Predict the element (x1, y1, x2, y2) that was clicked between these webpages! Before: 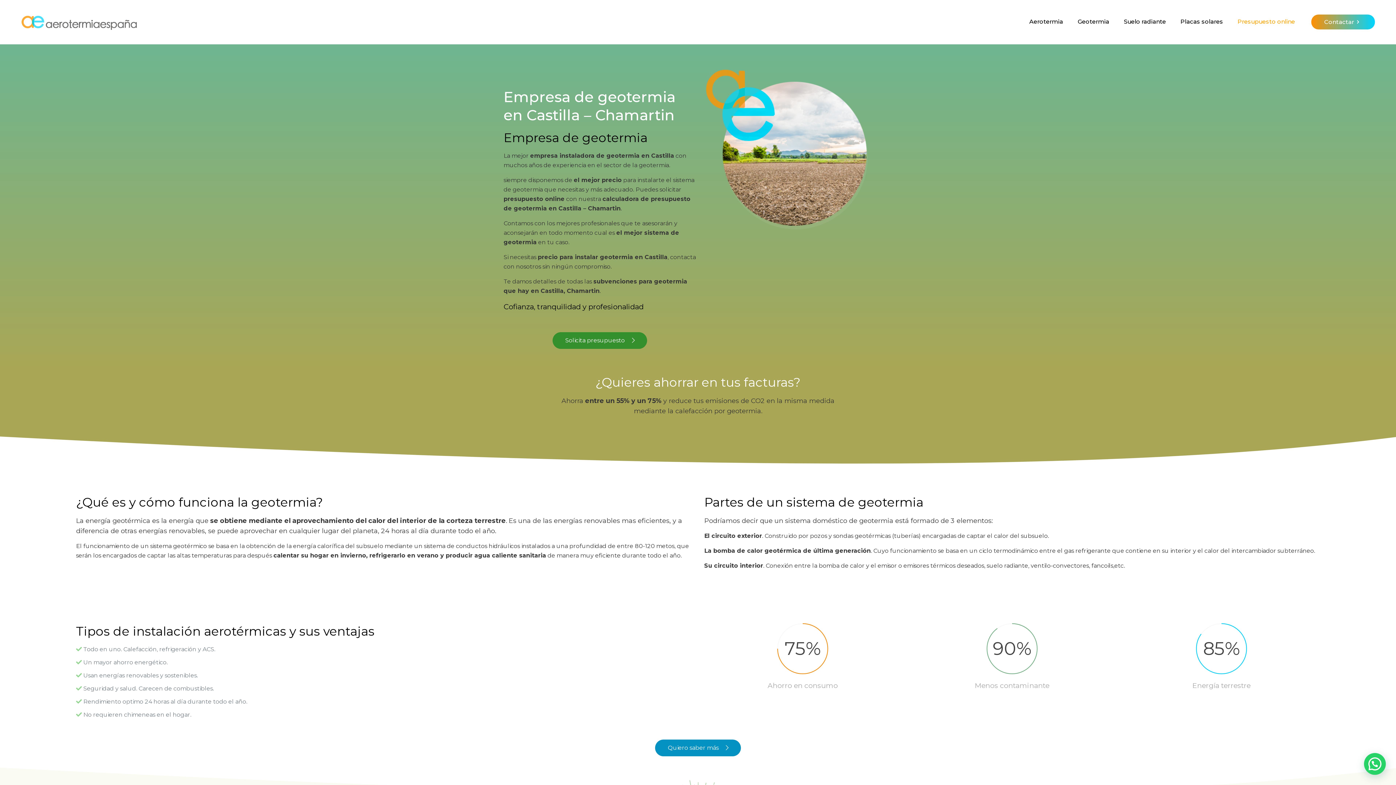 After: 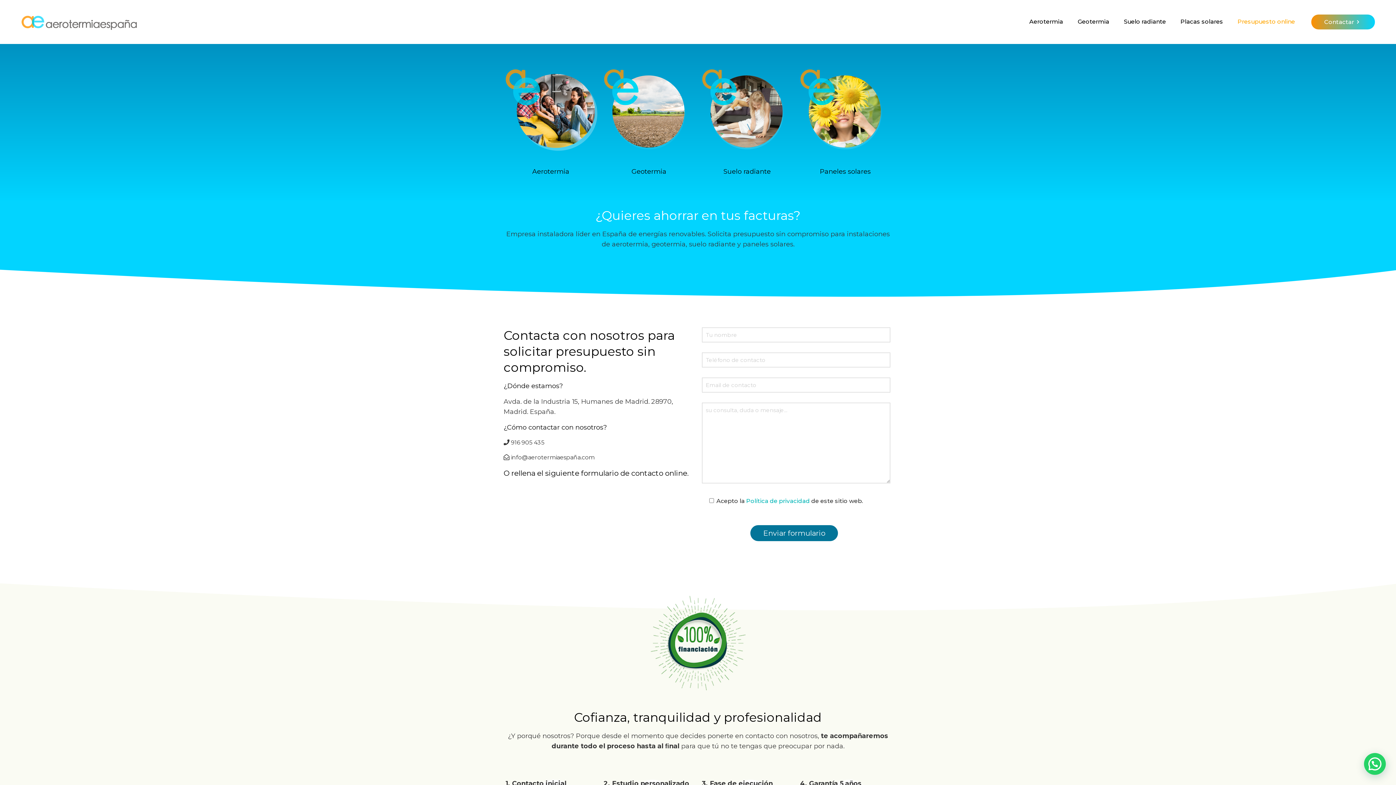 Action: label: Contactar bbox: (1311, 14, 1375, 29)